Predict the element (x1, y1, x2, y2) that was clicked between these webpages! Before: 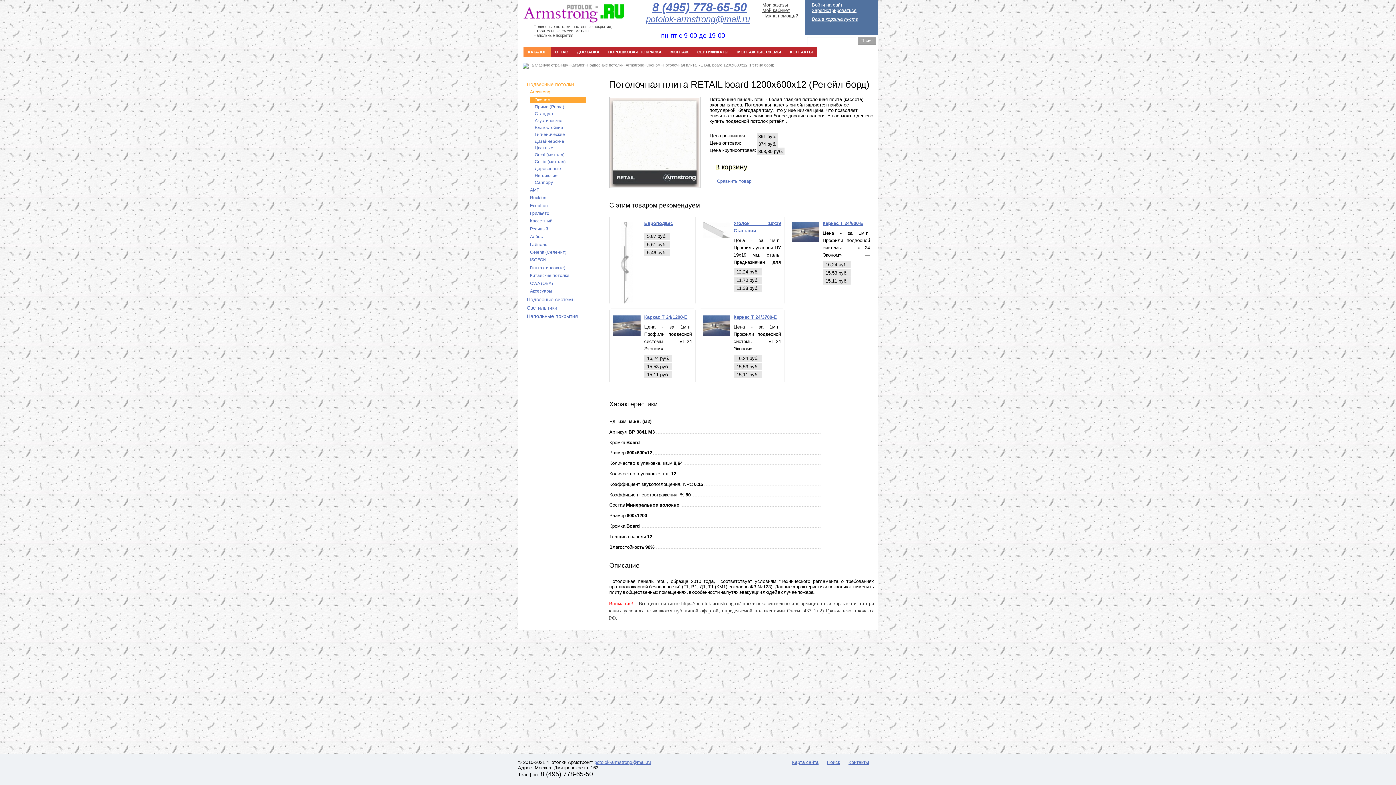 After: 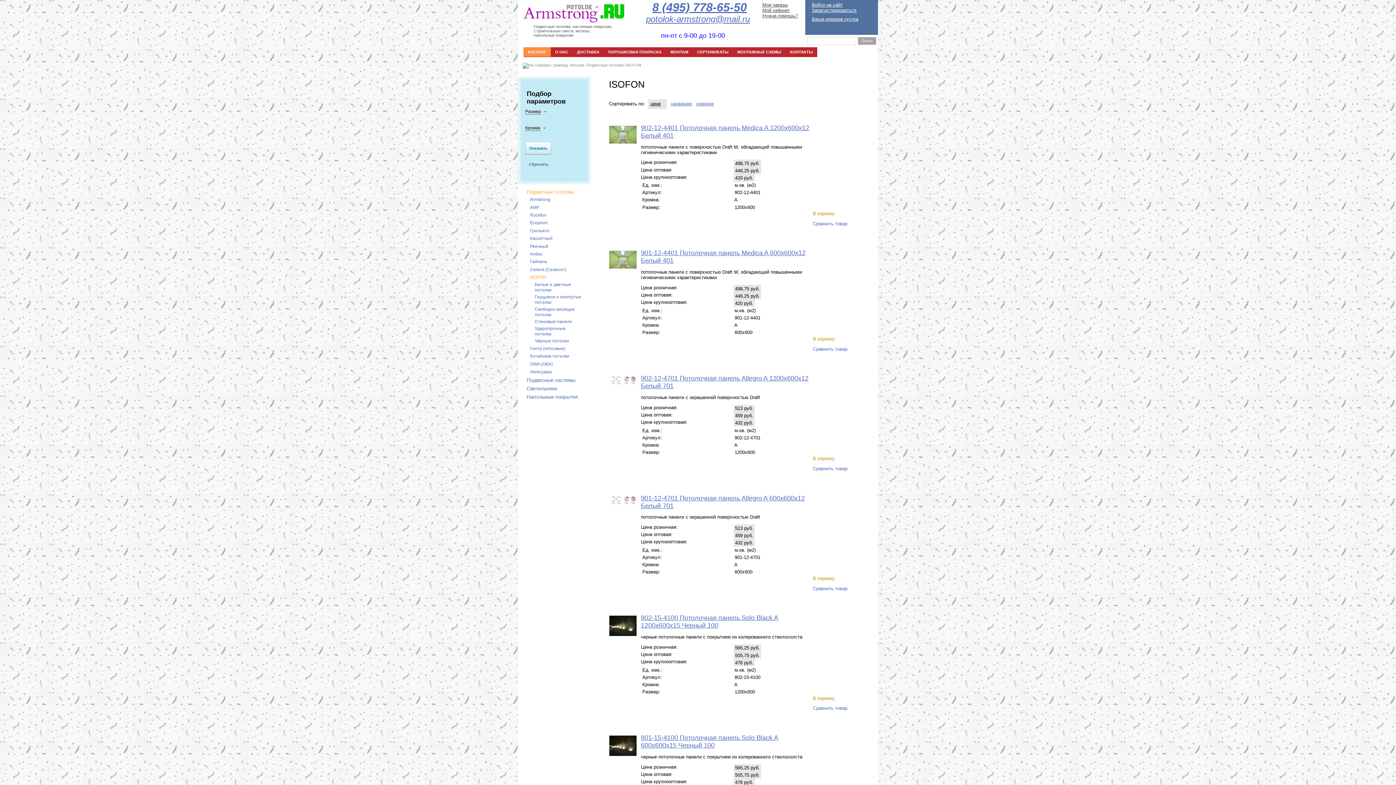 Action: bbox: (530, 257, 546, 262) label: ISOFON